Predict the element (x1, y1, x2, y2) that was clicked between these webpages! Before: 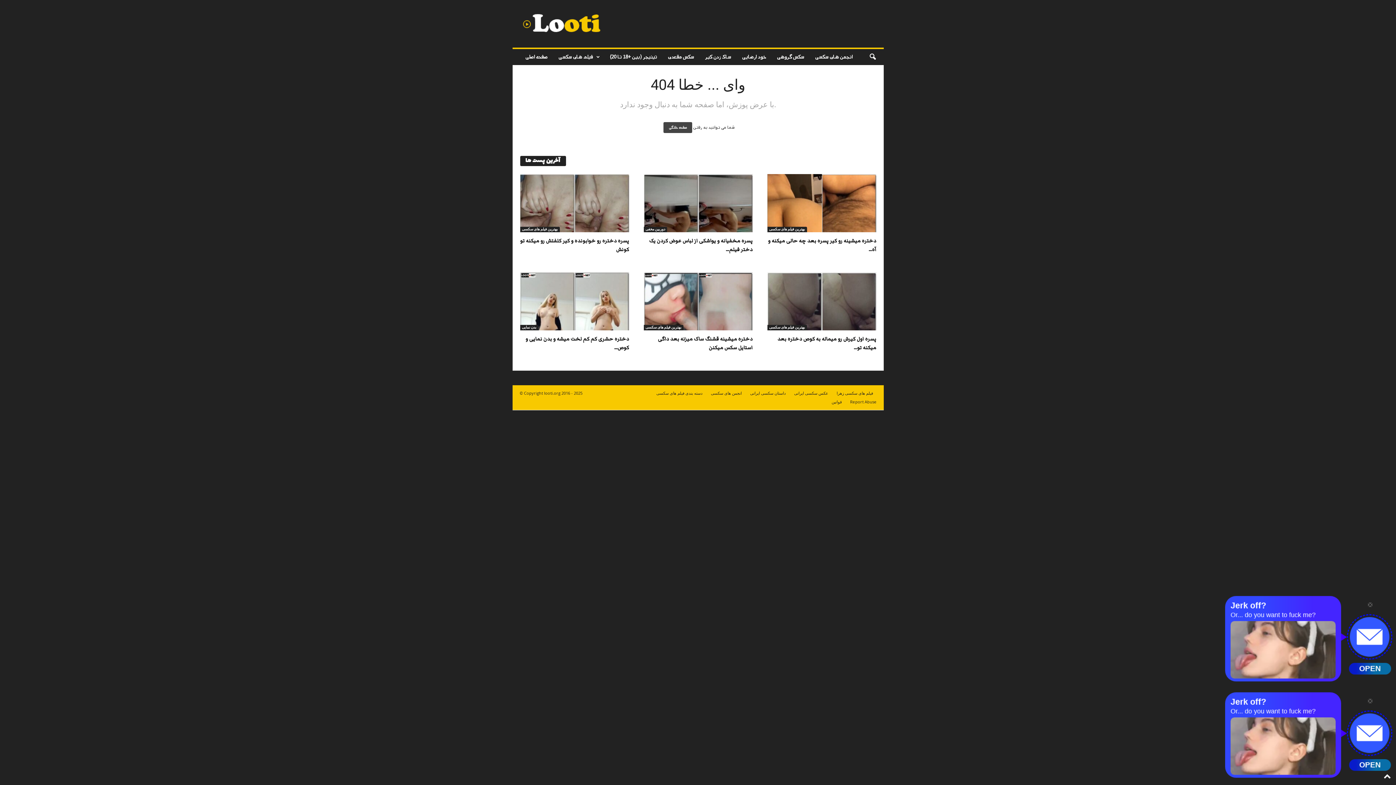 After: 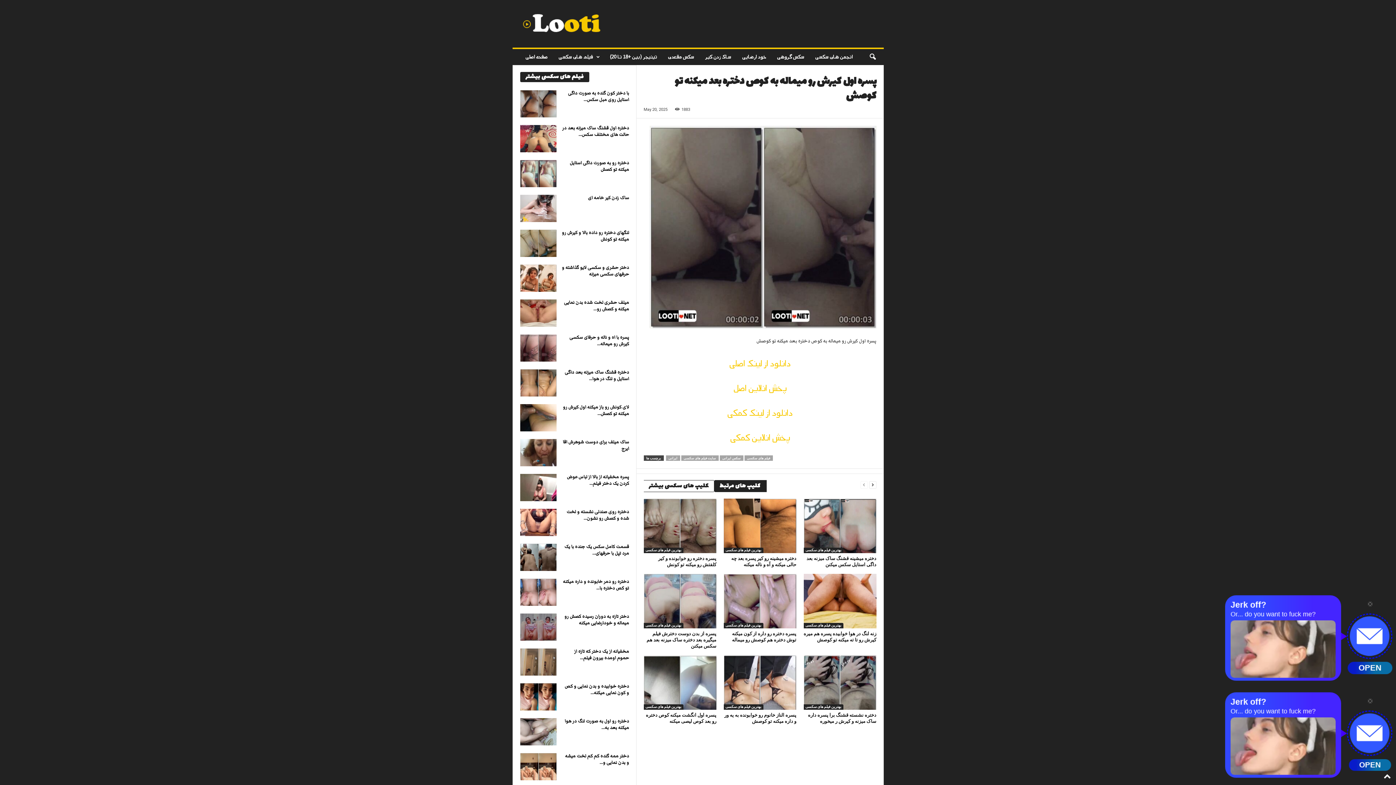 Action: bbox: (767, 272, 876, 330)